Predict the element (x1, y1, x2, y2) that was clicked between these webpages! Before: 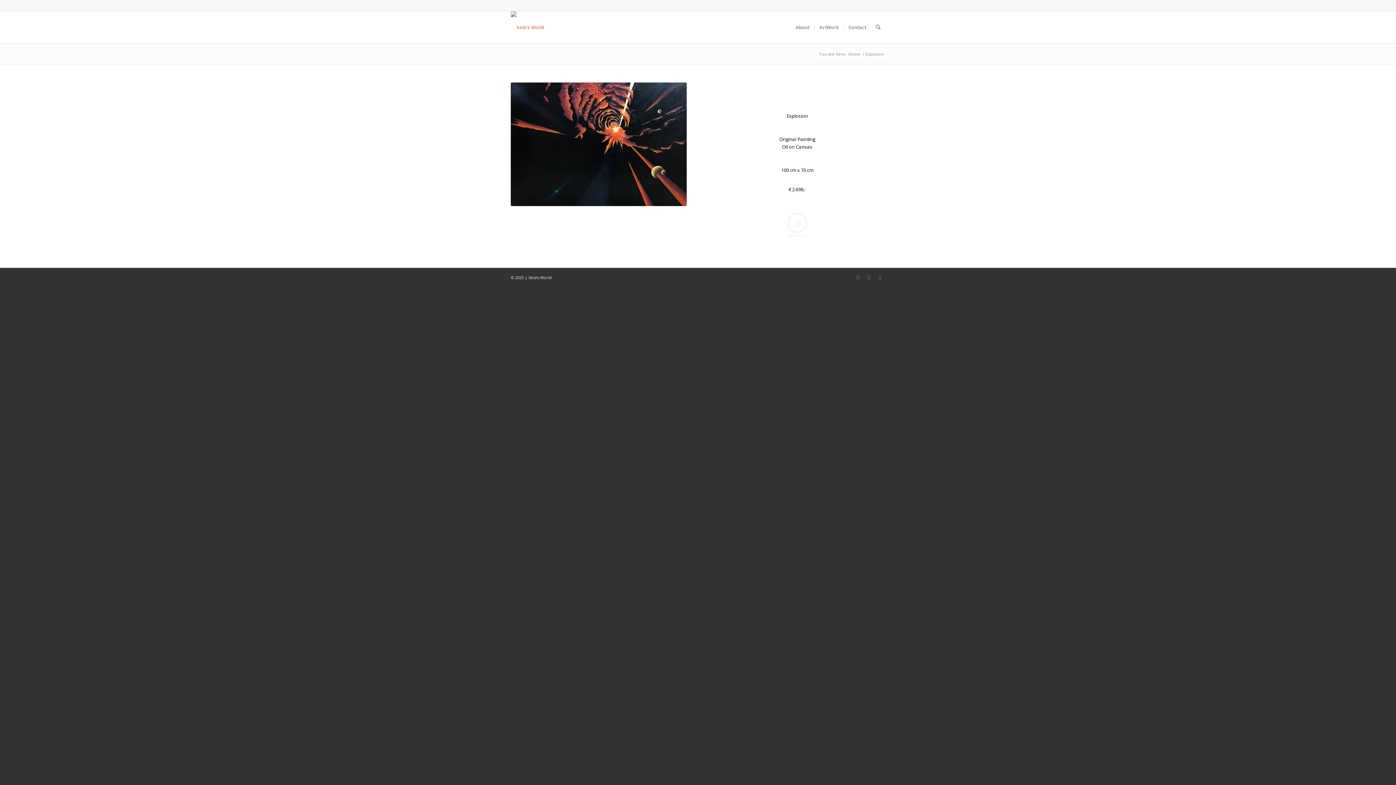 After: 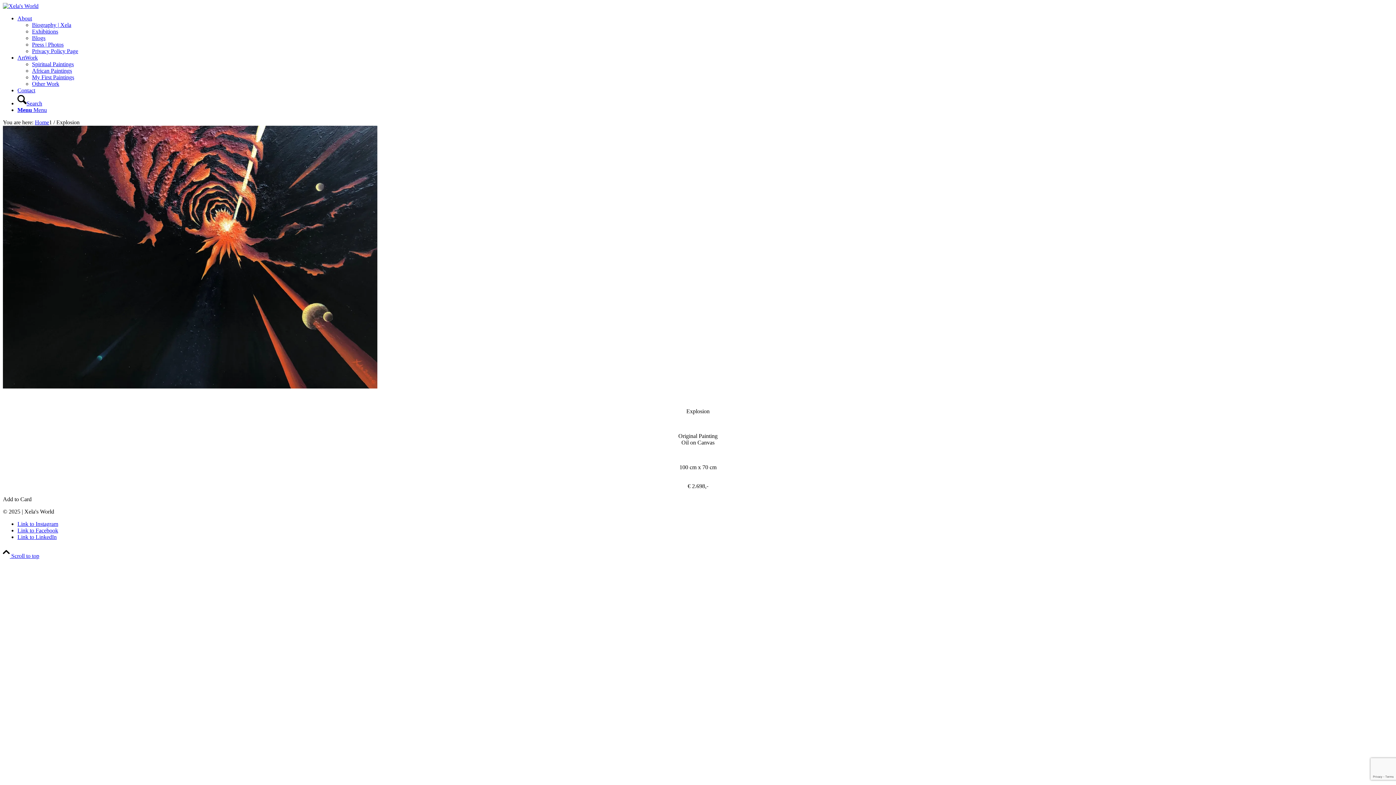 Action: label: Search bbox: (871, 11, 885, 43)